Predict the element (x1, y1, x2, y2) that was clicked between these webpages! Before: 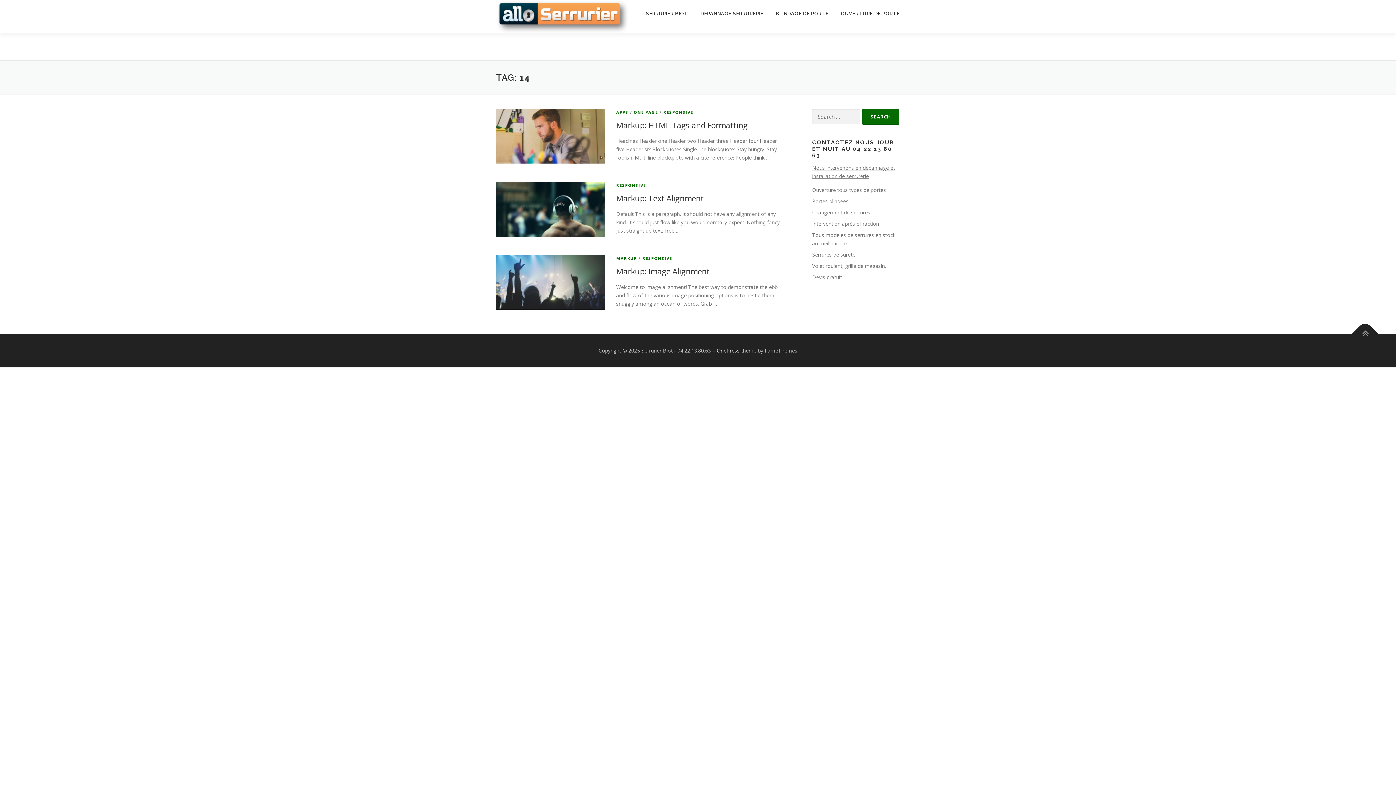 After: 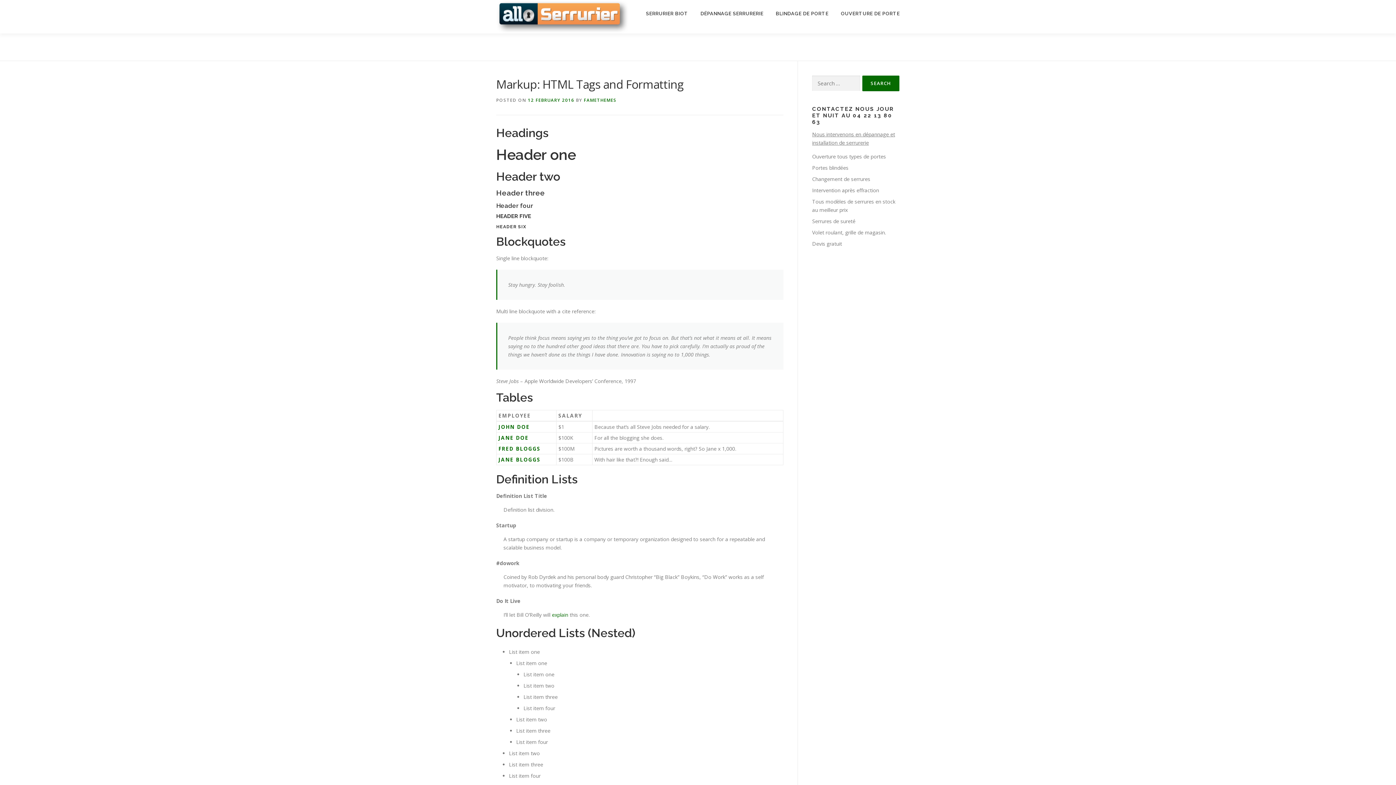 Action: bbox: (496, 132, 605, 139)